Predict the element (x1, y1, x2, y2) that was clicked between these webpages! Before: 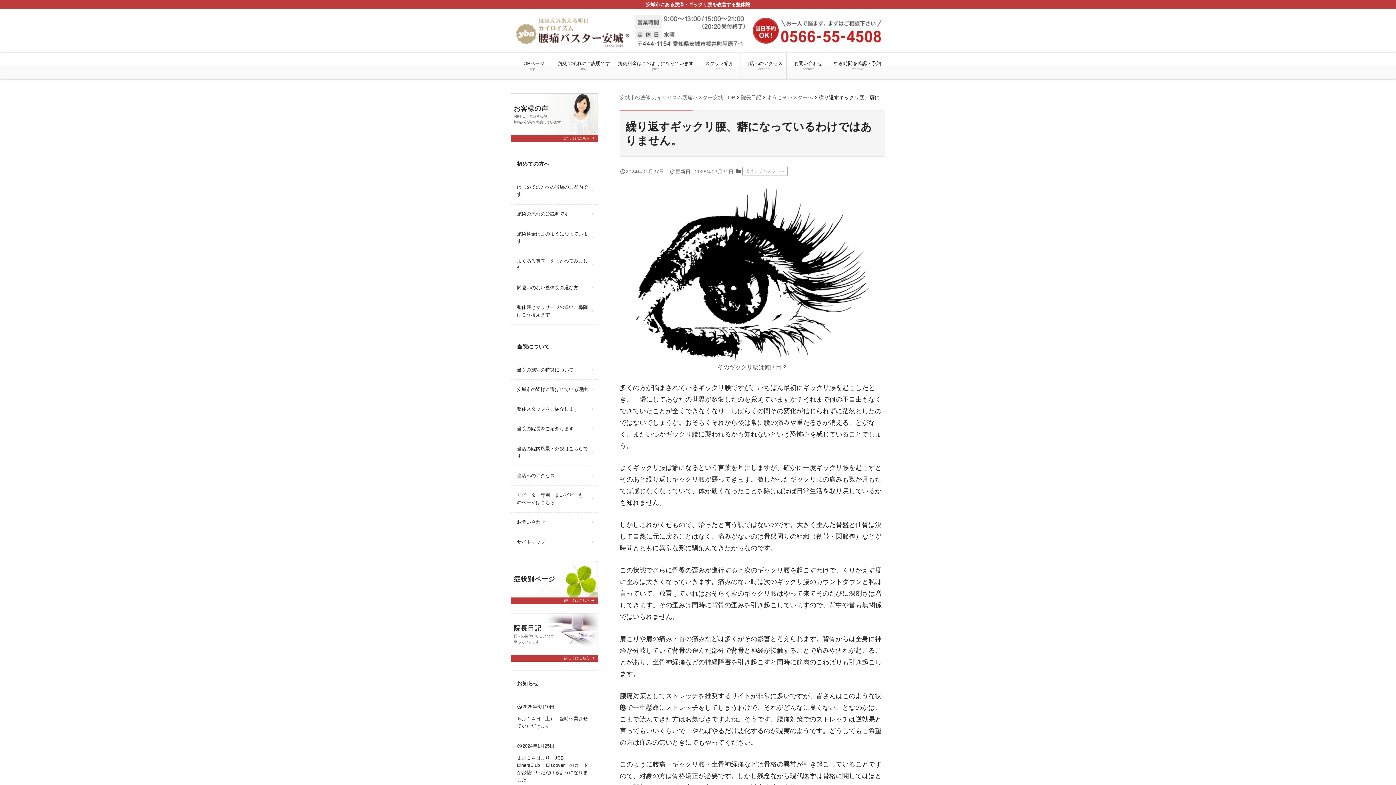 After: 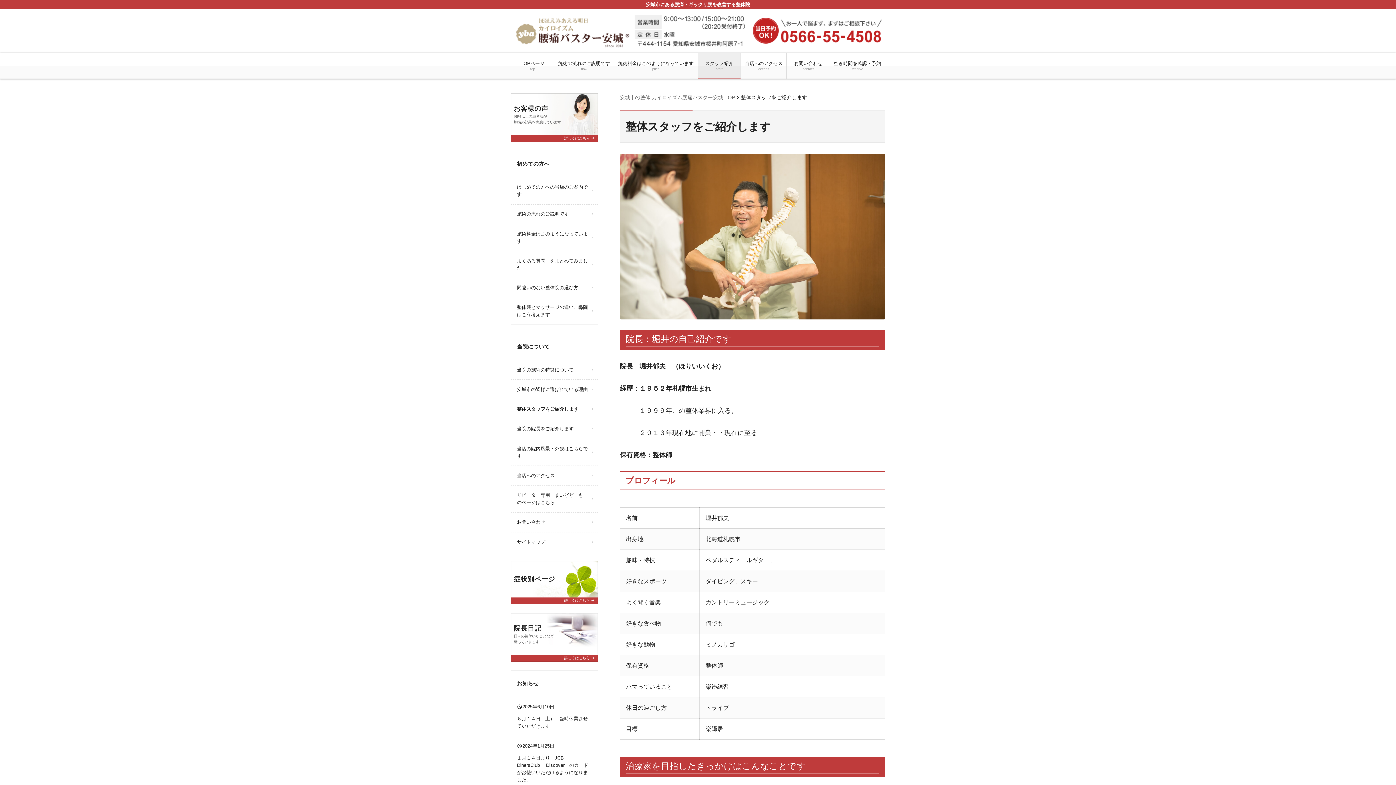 Action: label: スタッフ紹介
staff bbox: (698, 52, 740, 78)